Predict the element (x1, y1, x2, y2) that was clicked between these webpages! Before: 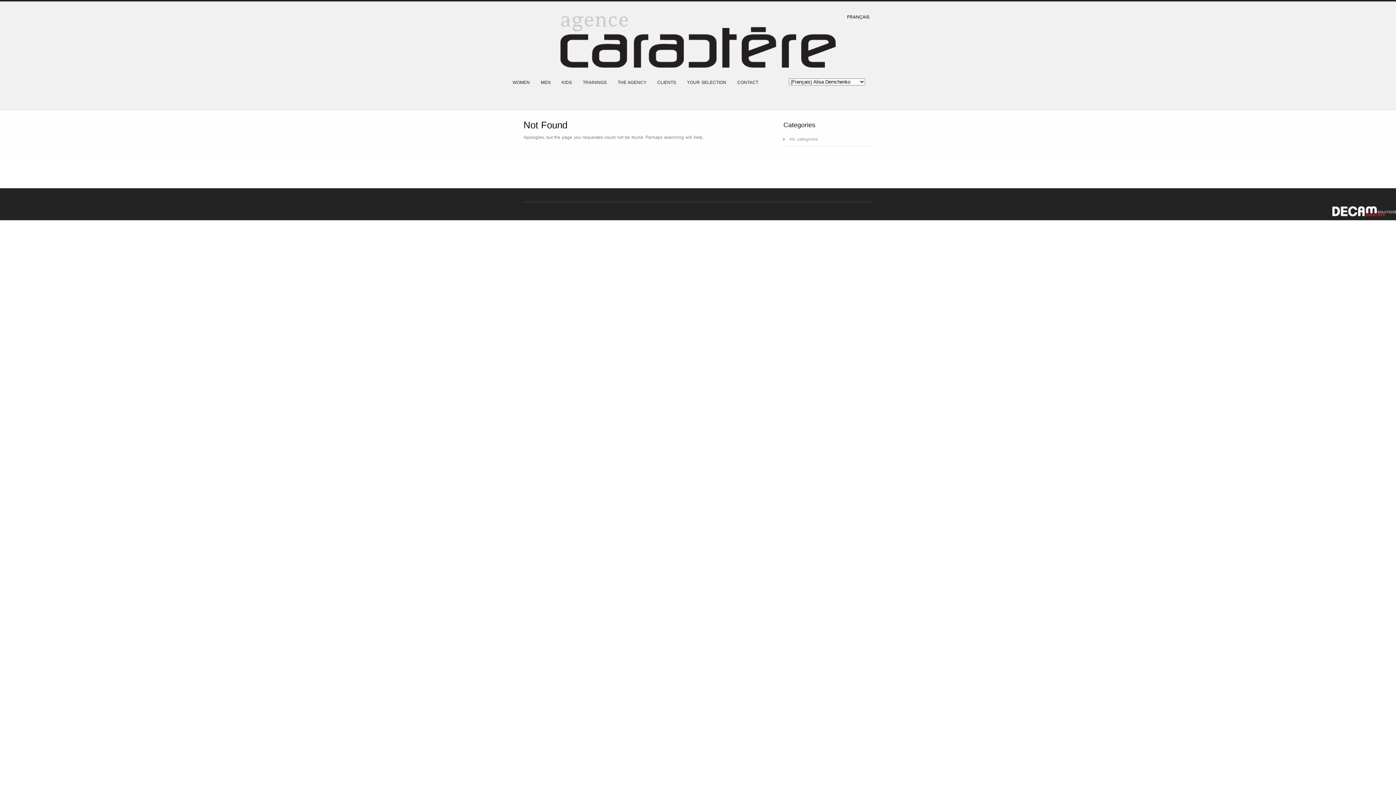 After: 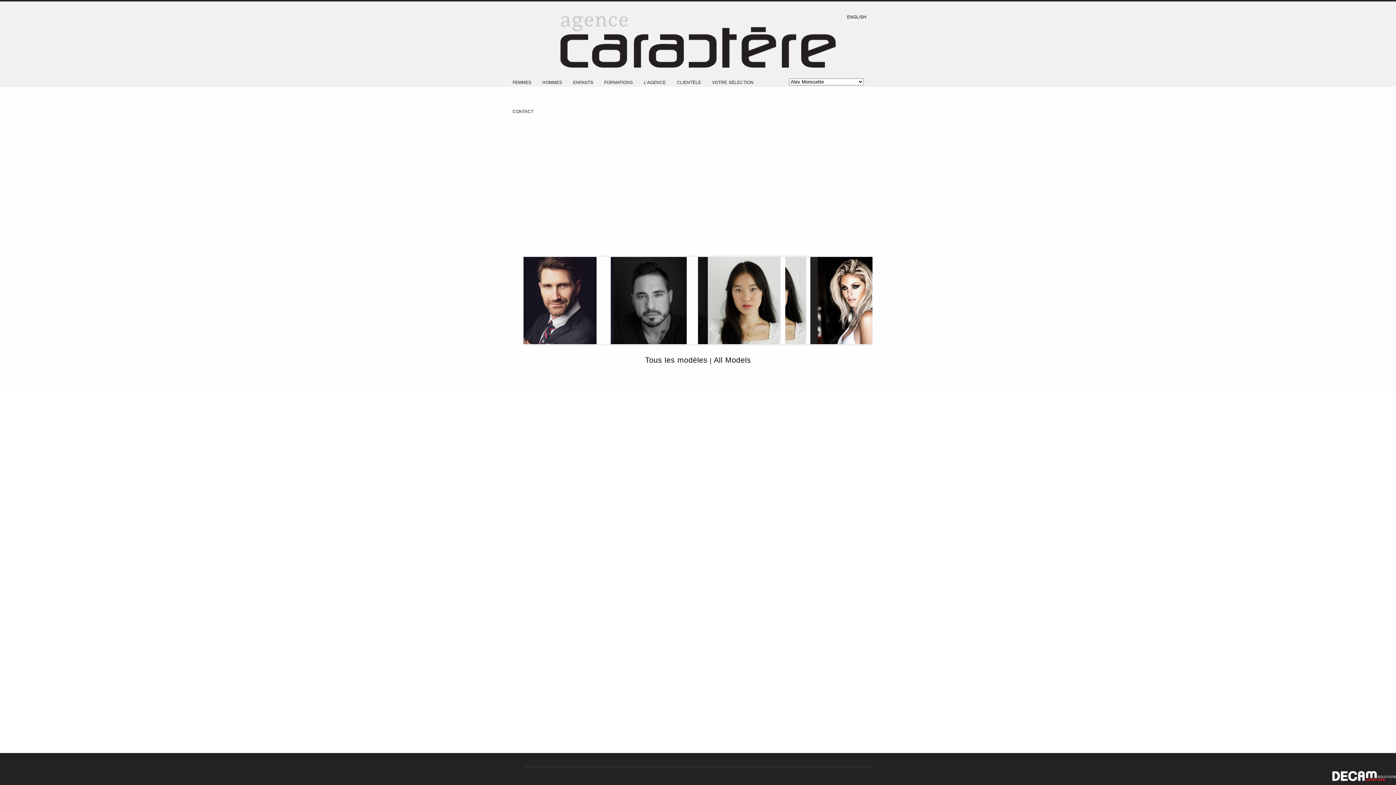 Action: label: FRANÇAIS bbox: (847, 14, 869, 19)